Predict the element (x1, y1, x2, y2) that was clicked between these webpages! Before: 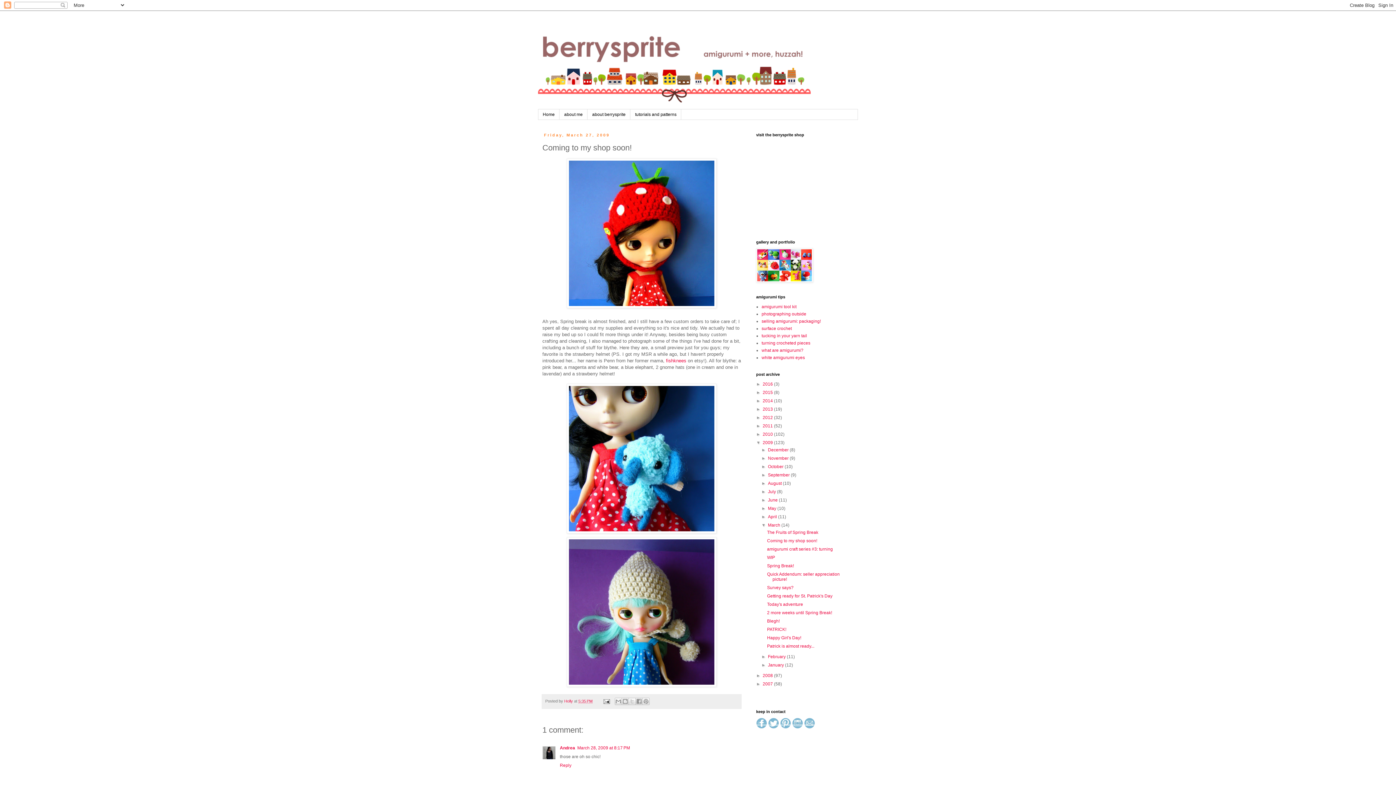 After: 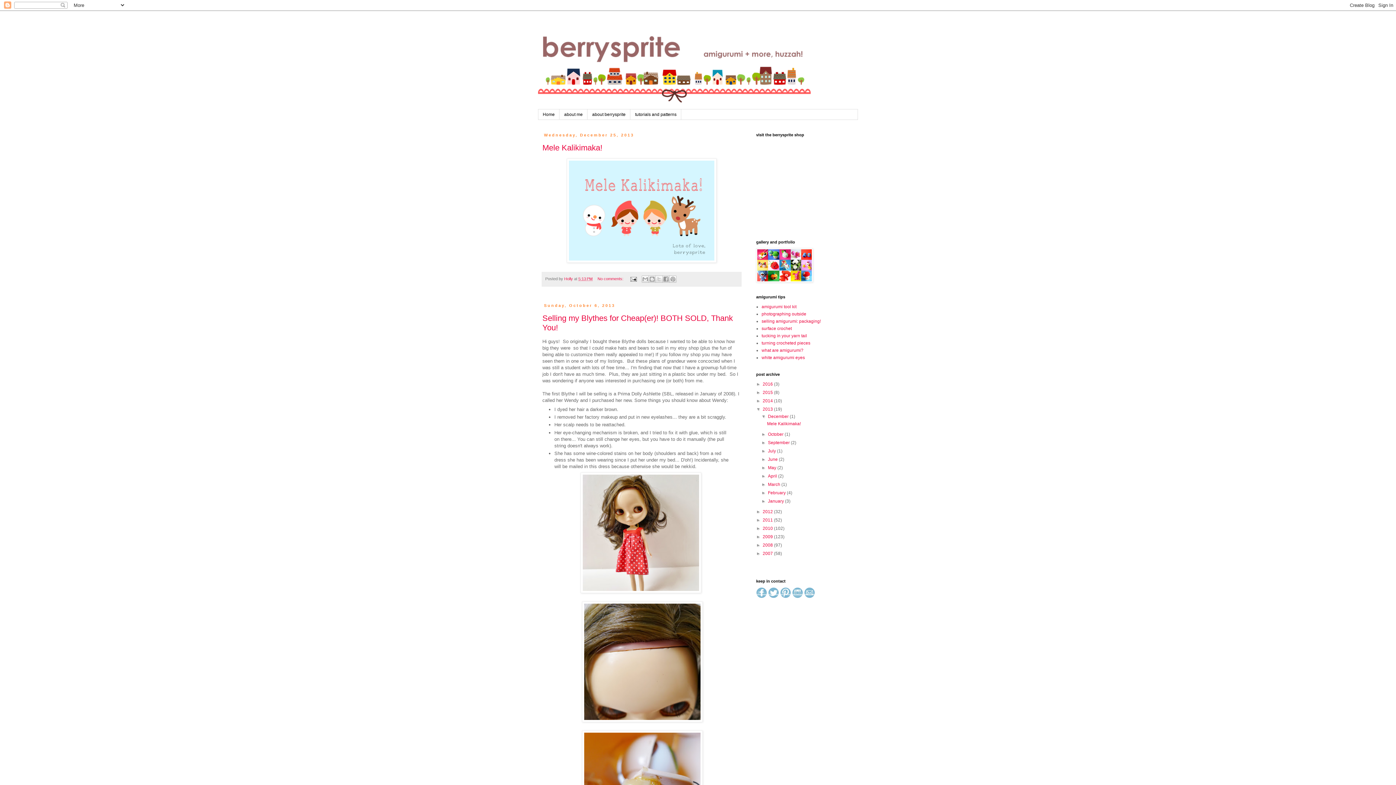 Action: bbox: (762, 407, 774, 412) label: 2013 